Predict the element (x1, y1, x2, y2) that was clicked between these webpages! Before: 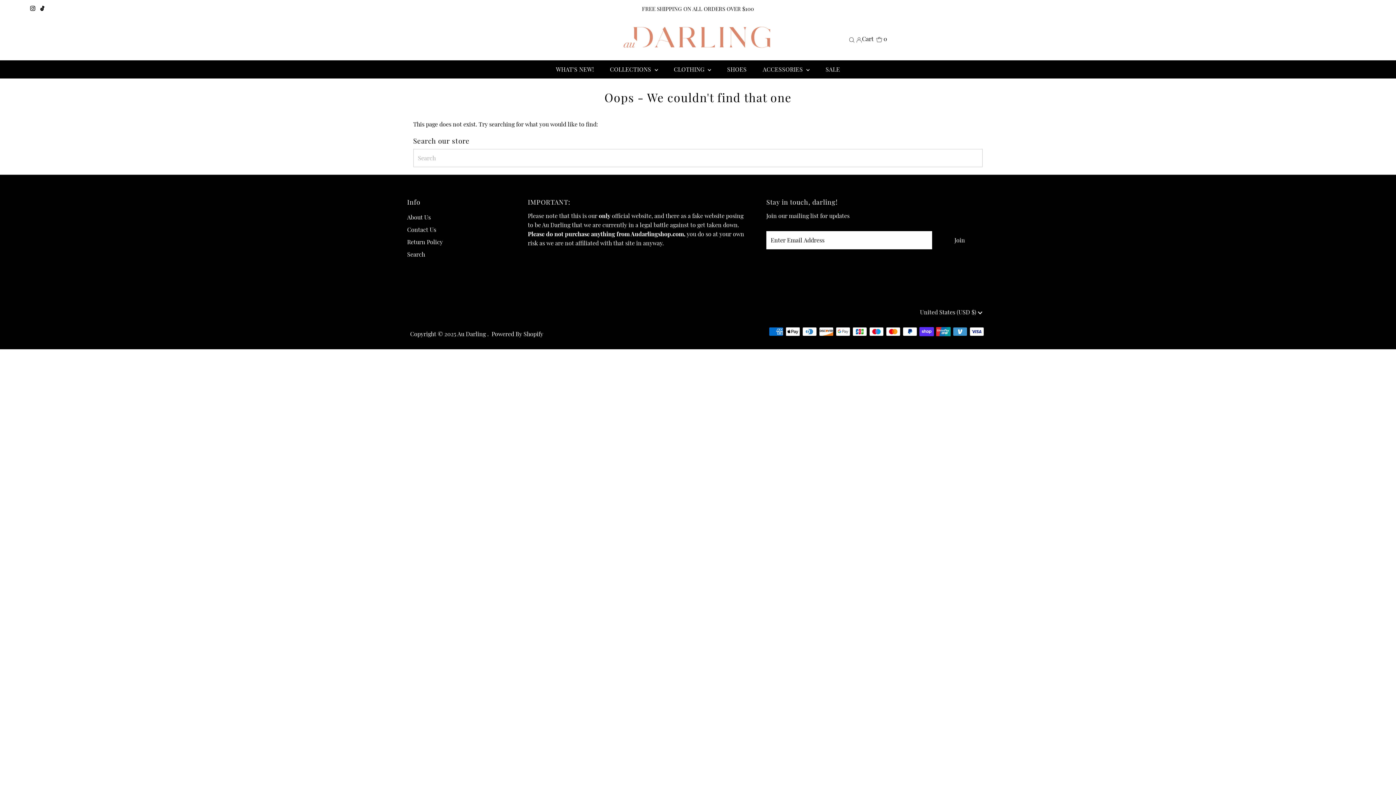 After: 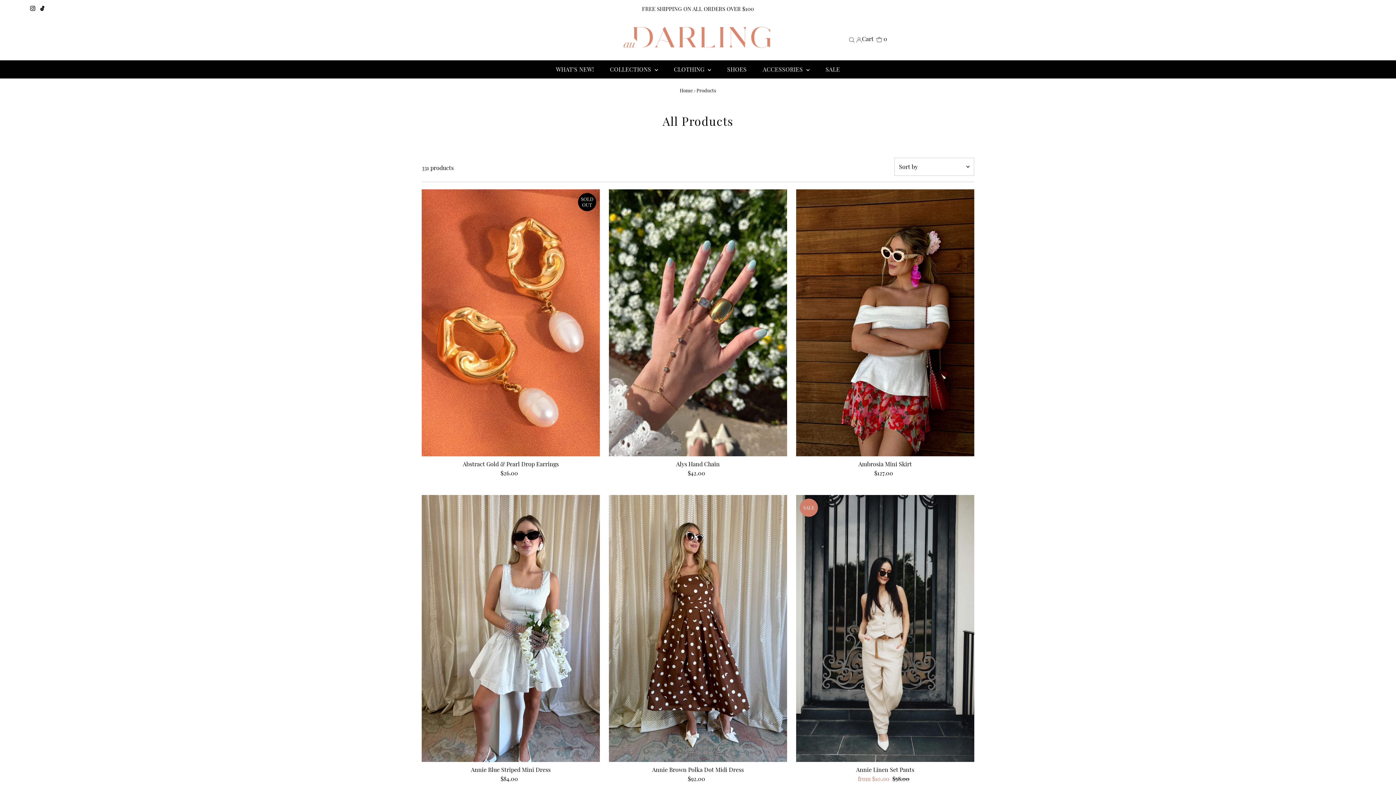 Action: bbox: (666, 60, 718, 78) label: CLOTHING 